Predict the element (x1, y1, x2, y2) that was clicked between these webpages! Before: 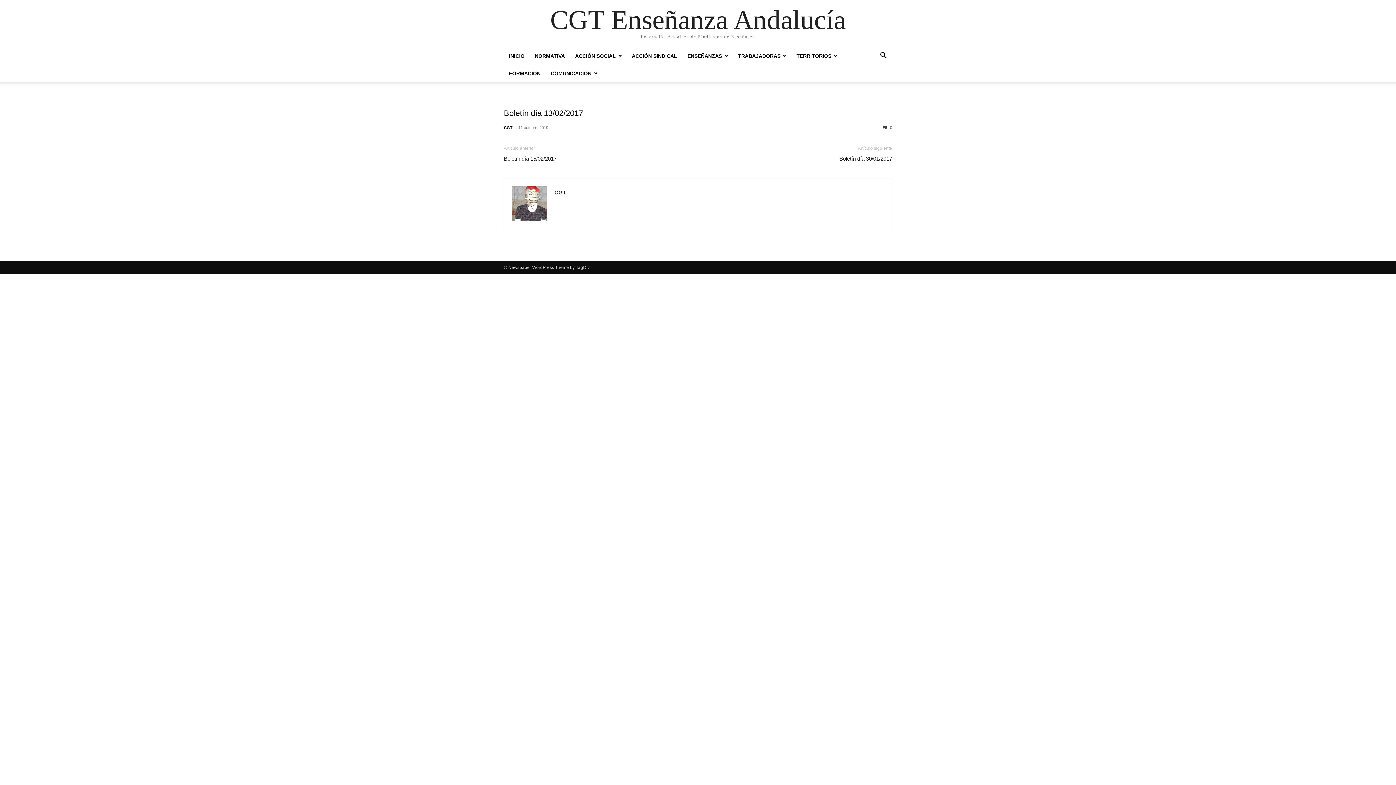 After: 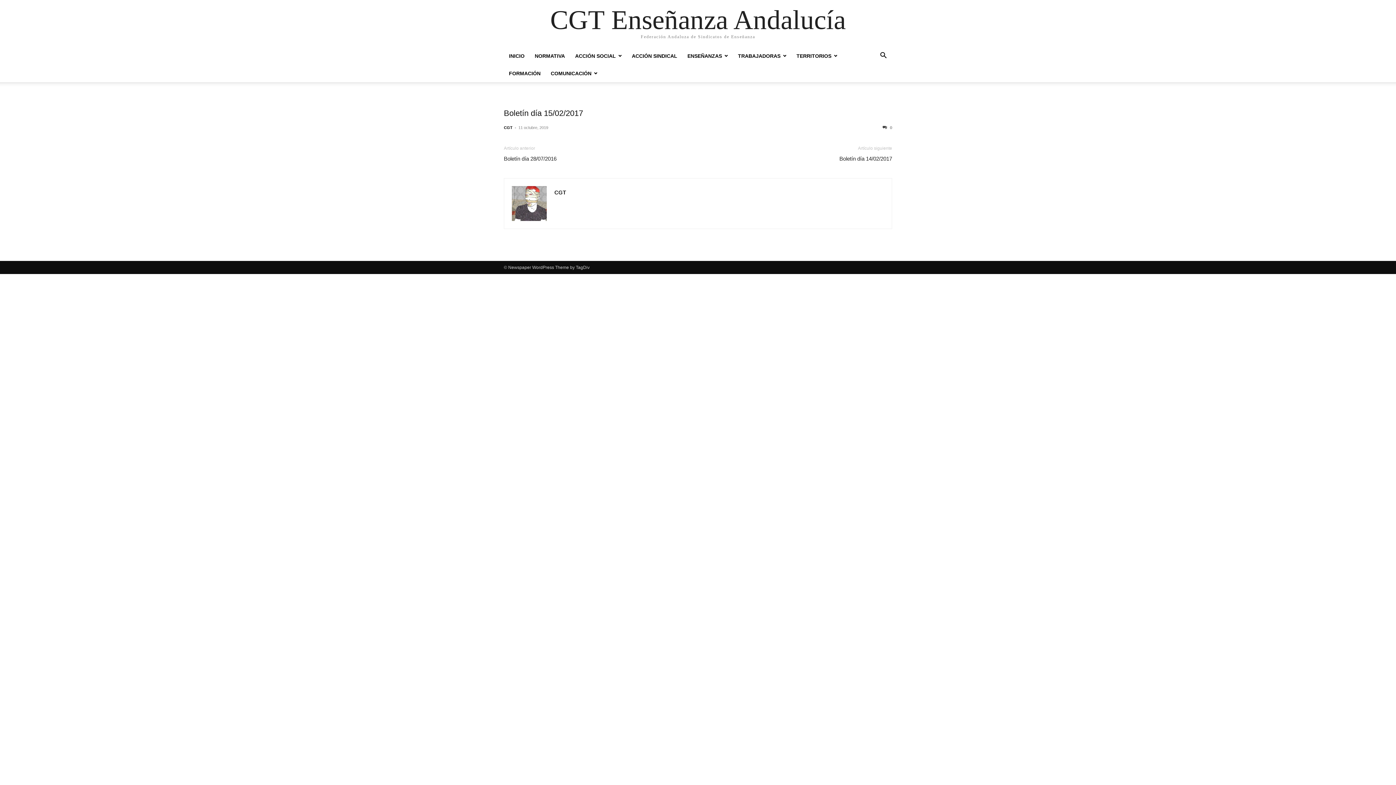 Action: label: Boletín día 15/02/2017 bbox: (504, 154, 556, 162)